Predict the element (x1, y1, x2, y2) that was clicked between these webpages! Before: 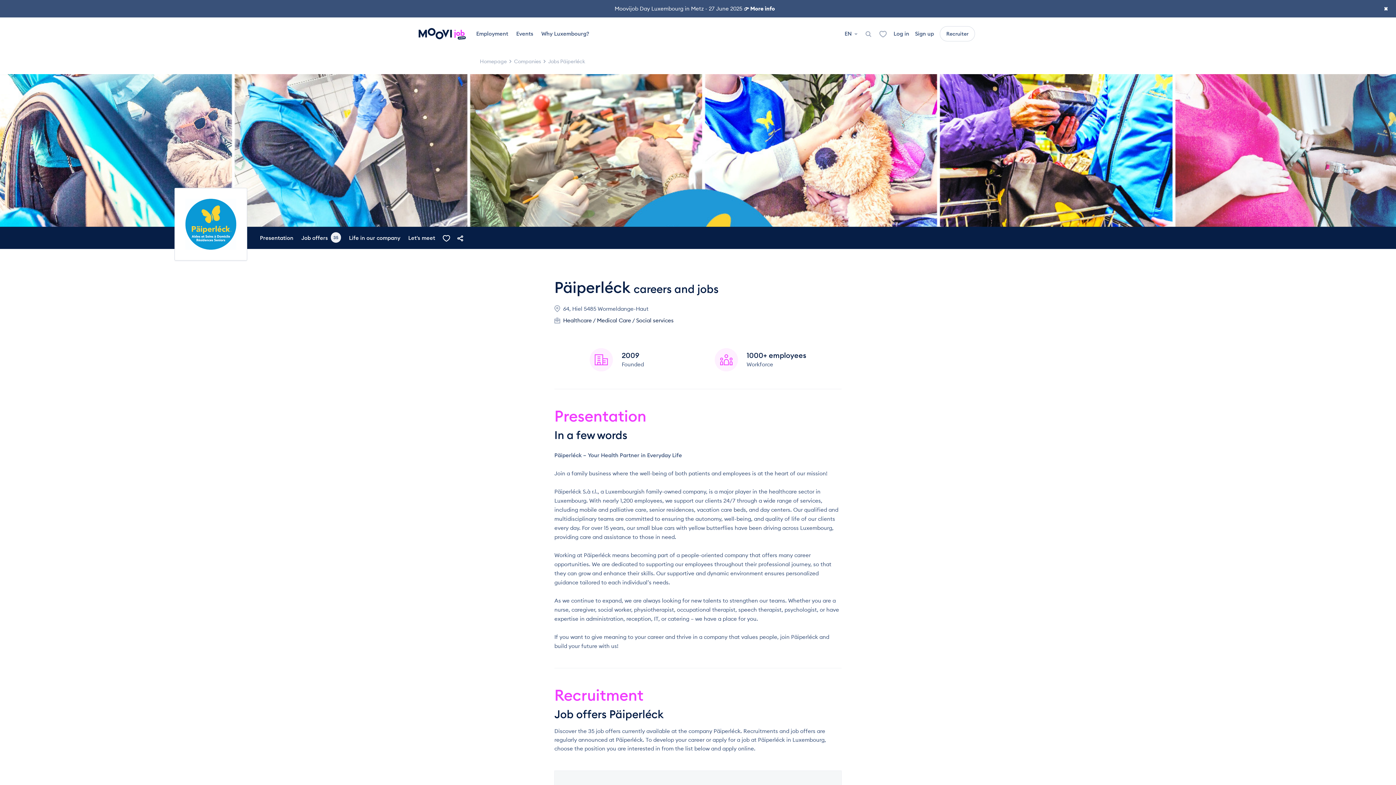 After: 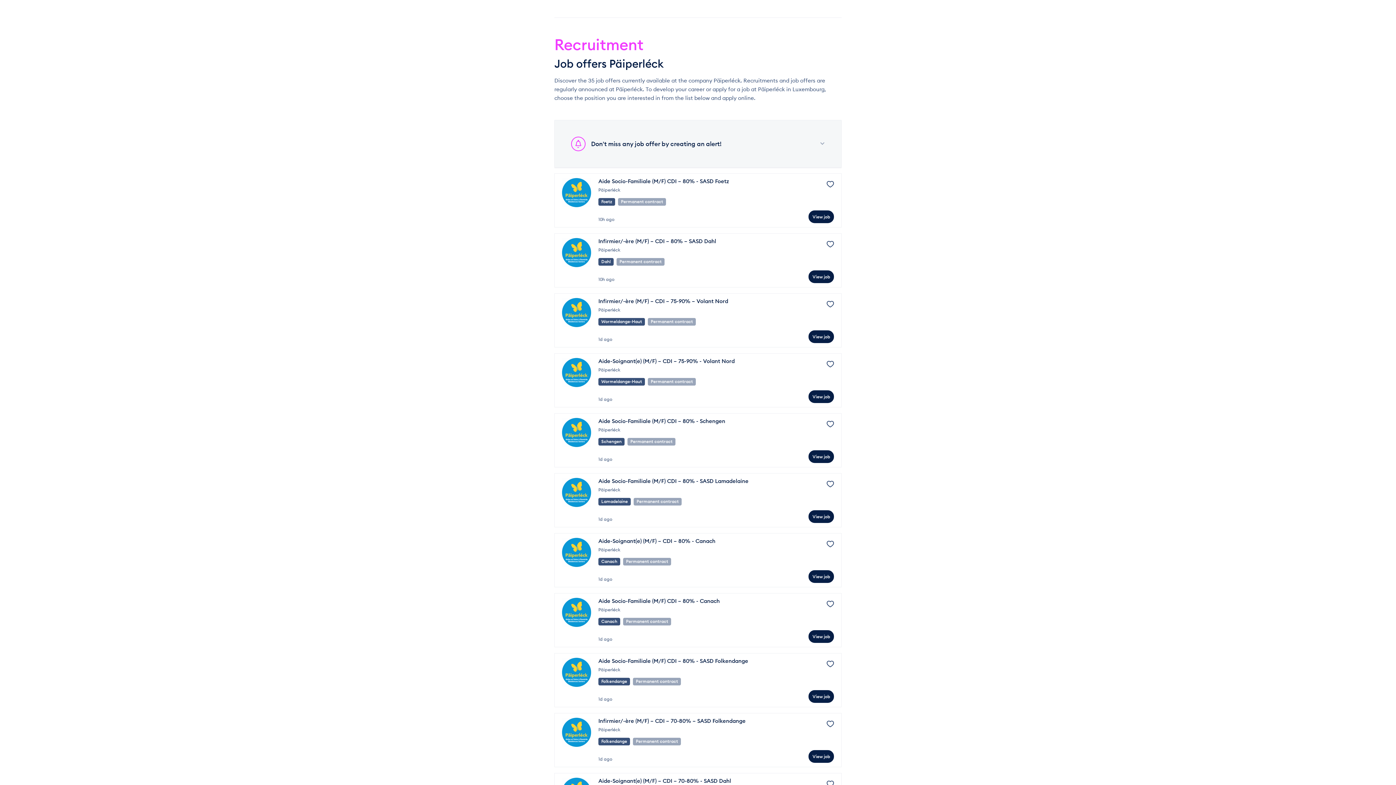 Action: label: Job offers
35 bbox: (297, 226, 345, 249)